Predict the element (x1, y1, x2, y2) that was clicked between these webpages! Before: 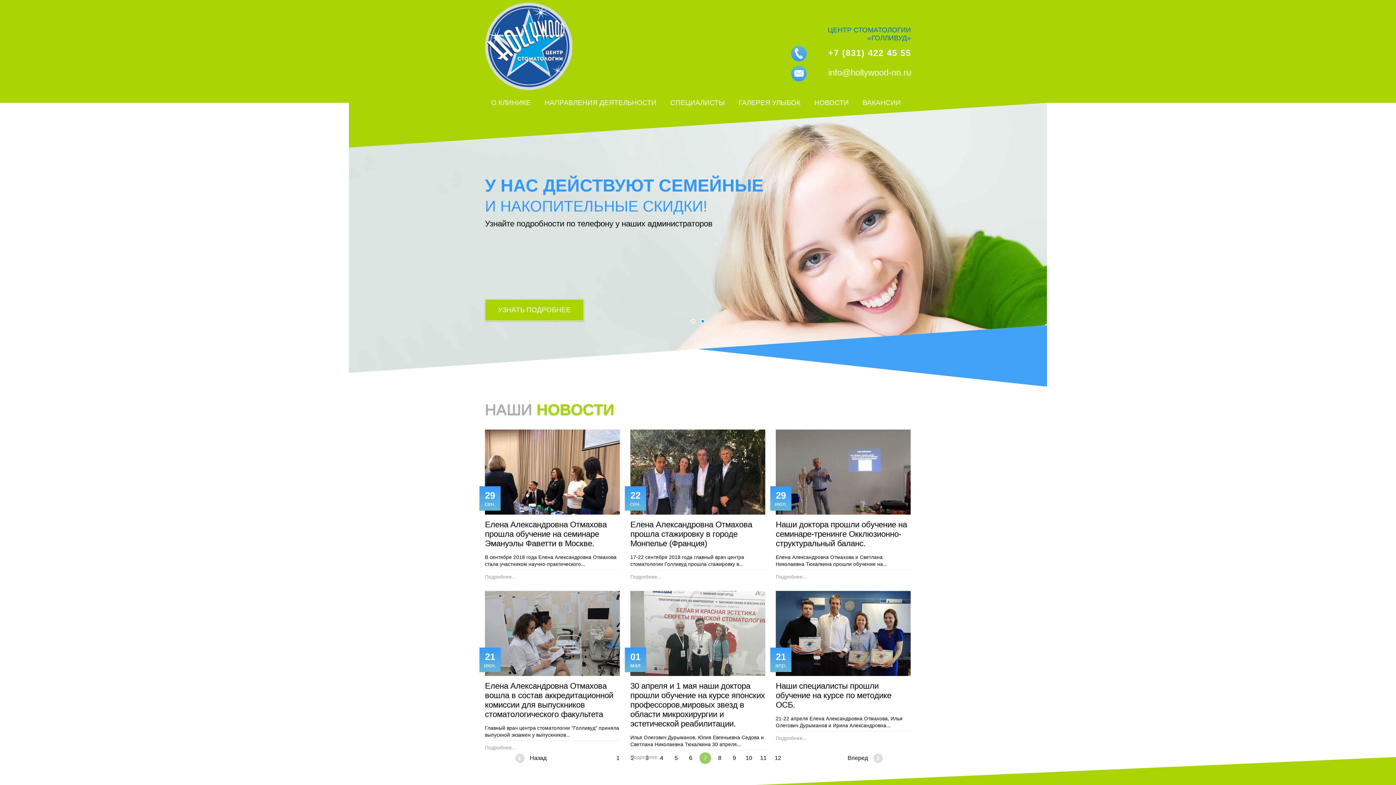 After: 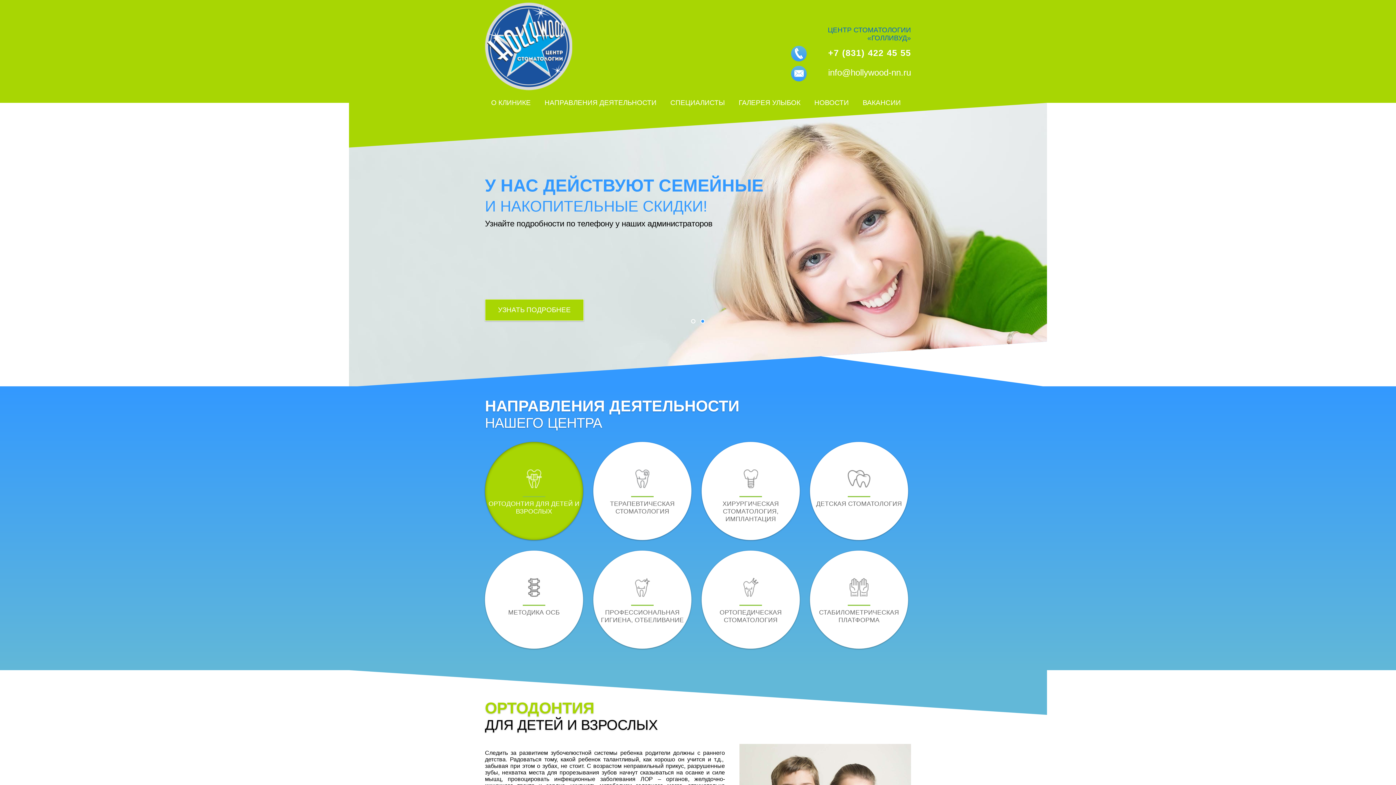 Action: label: НАПРАВЛЕНИЯ ДЕЯТЕЛЬНОСТИ bbox: (538, 95, 662, 110)